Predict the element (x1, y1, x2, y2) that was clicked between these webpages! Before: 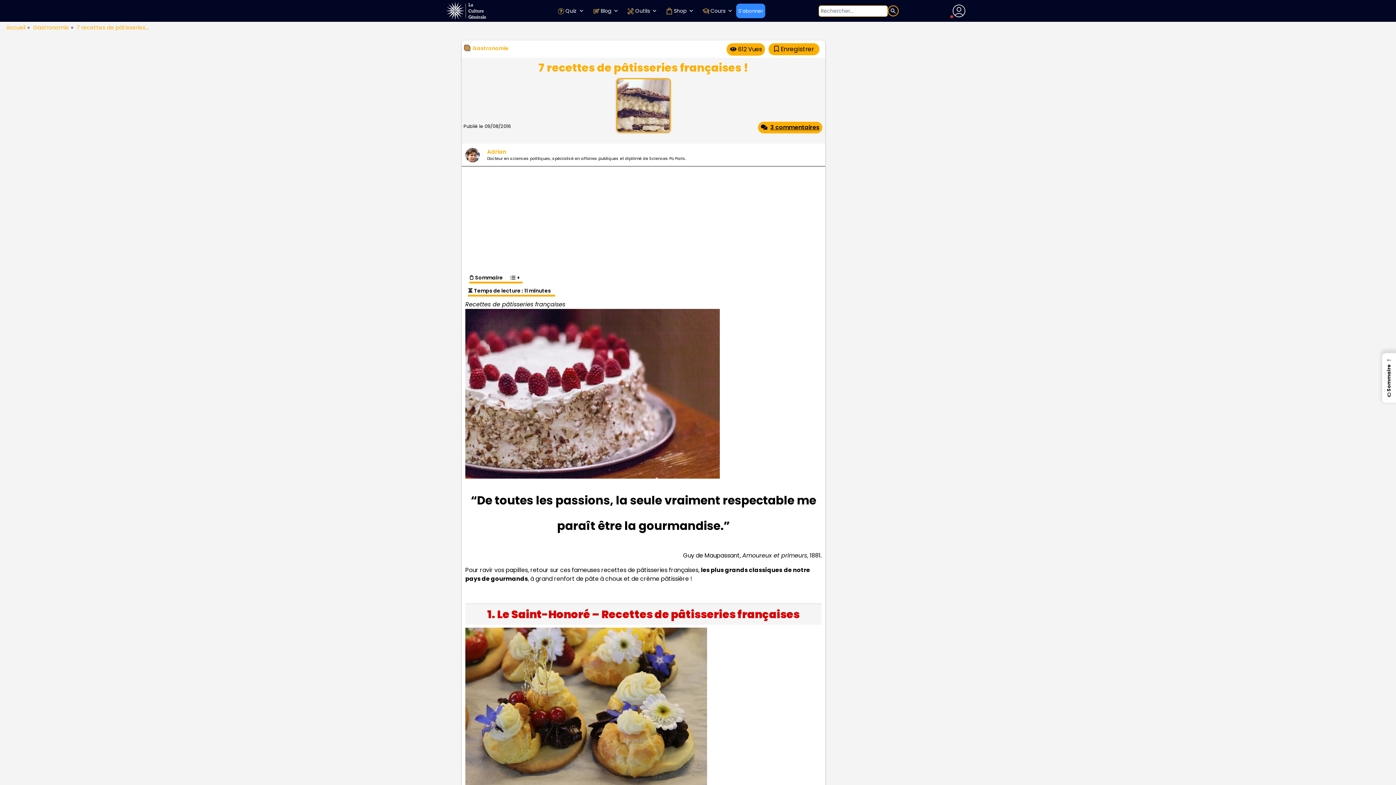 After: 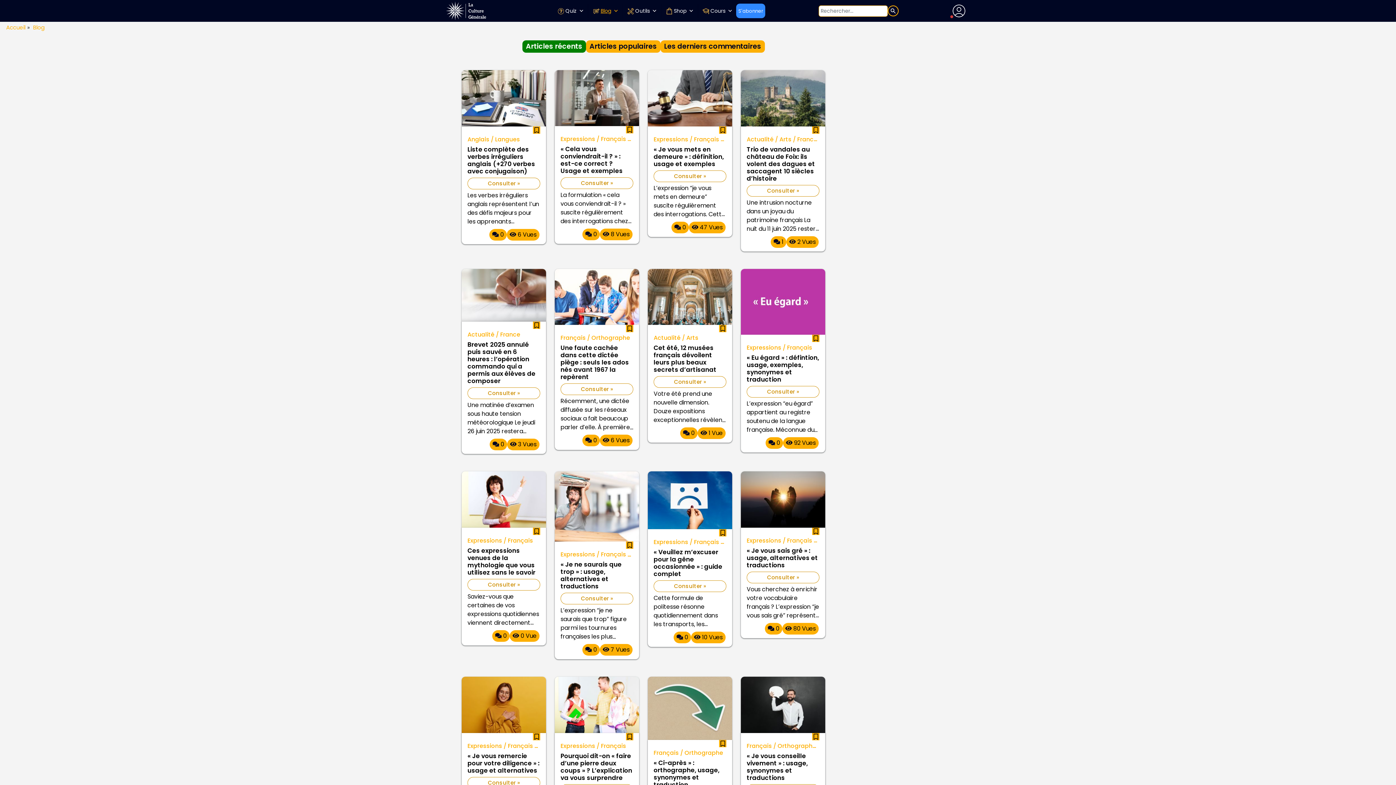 Action: label: Blog bbox: (589, 3, 622, 18)